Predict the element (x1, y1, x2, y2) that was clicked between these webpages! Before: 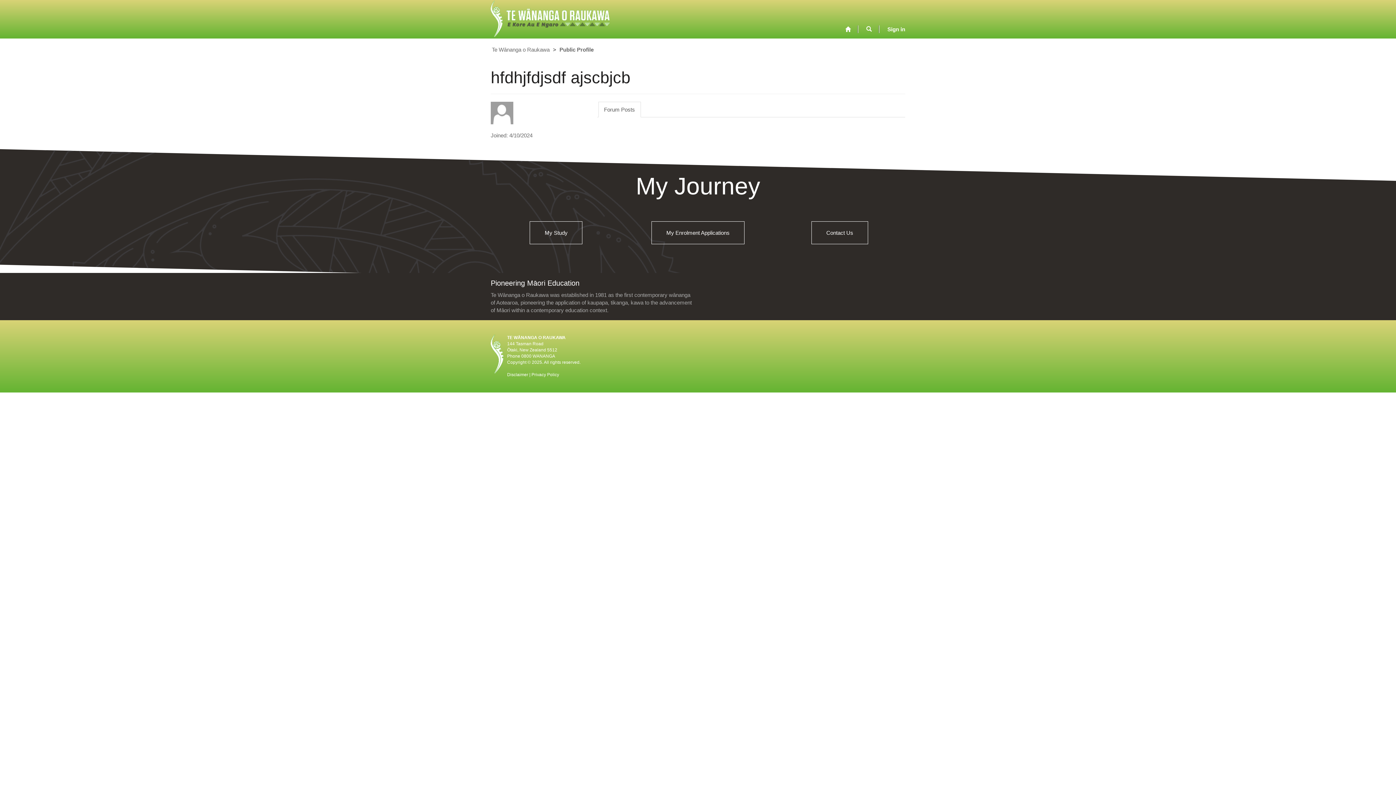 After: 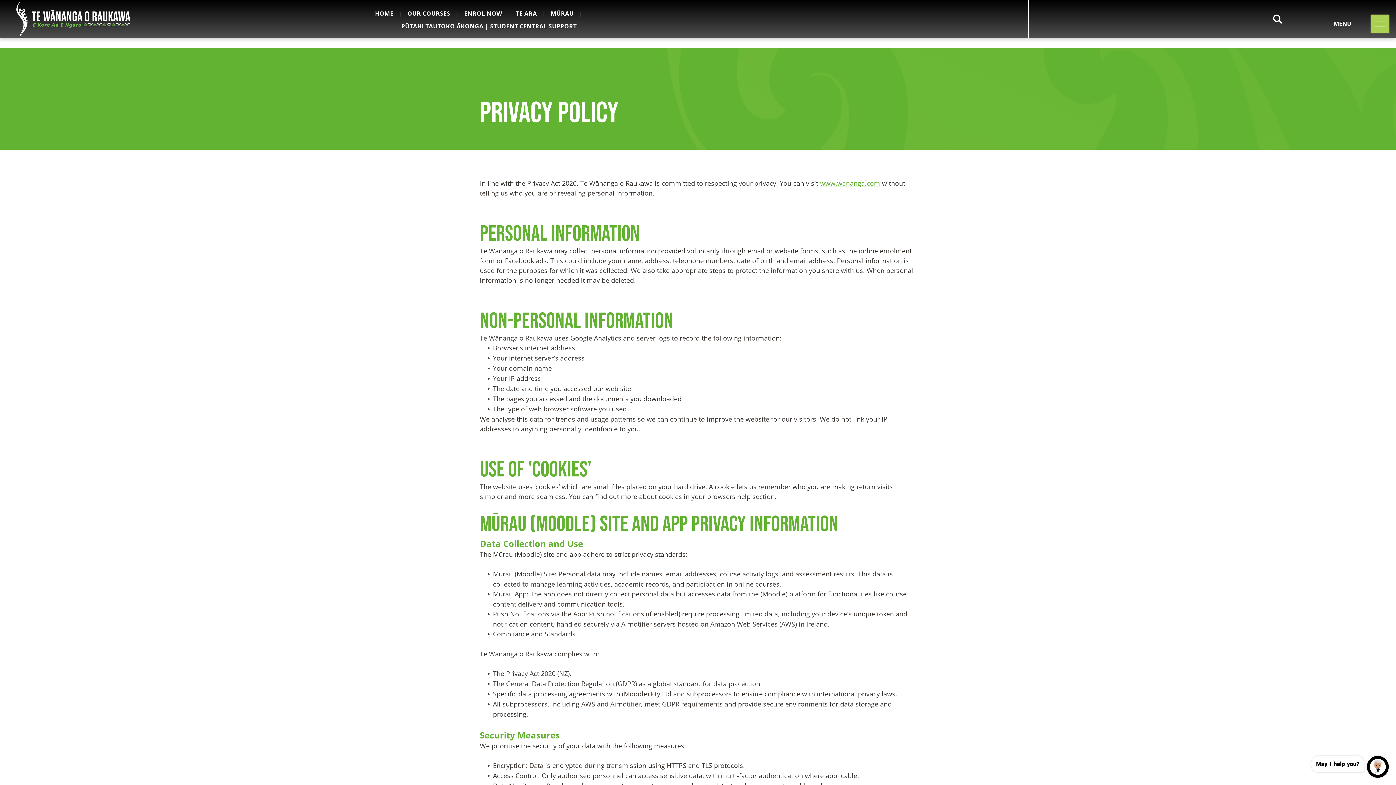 Action: label: Privacy Policy bbox: (531, 372, 559, 377)